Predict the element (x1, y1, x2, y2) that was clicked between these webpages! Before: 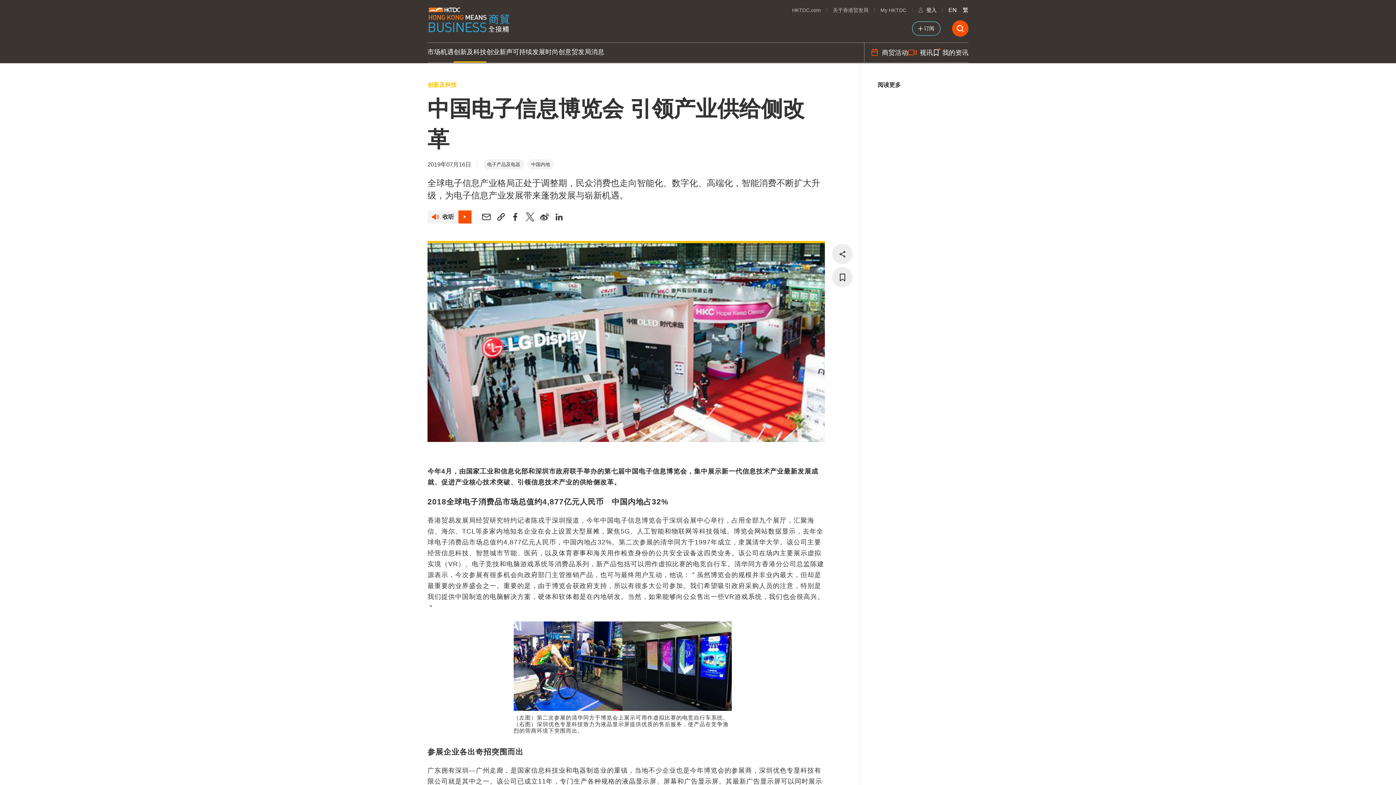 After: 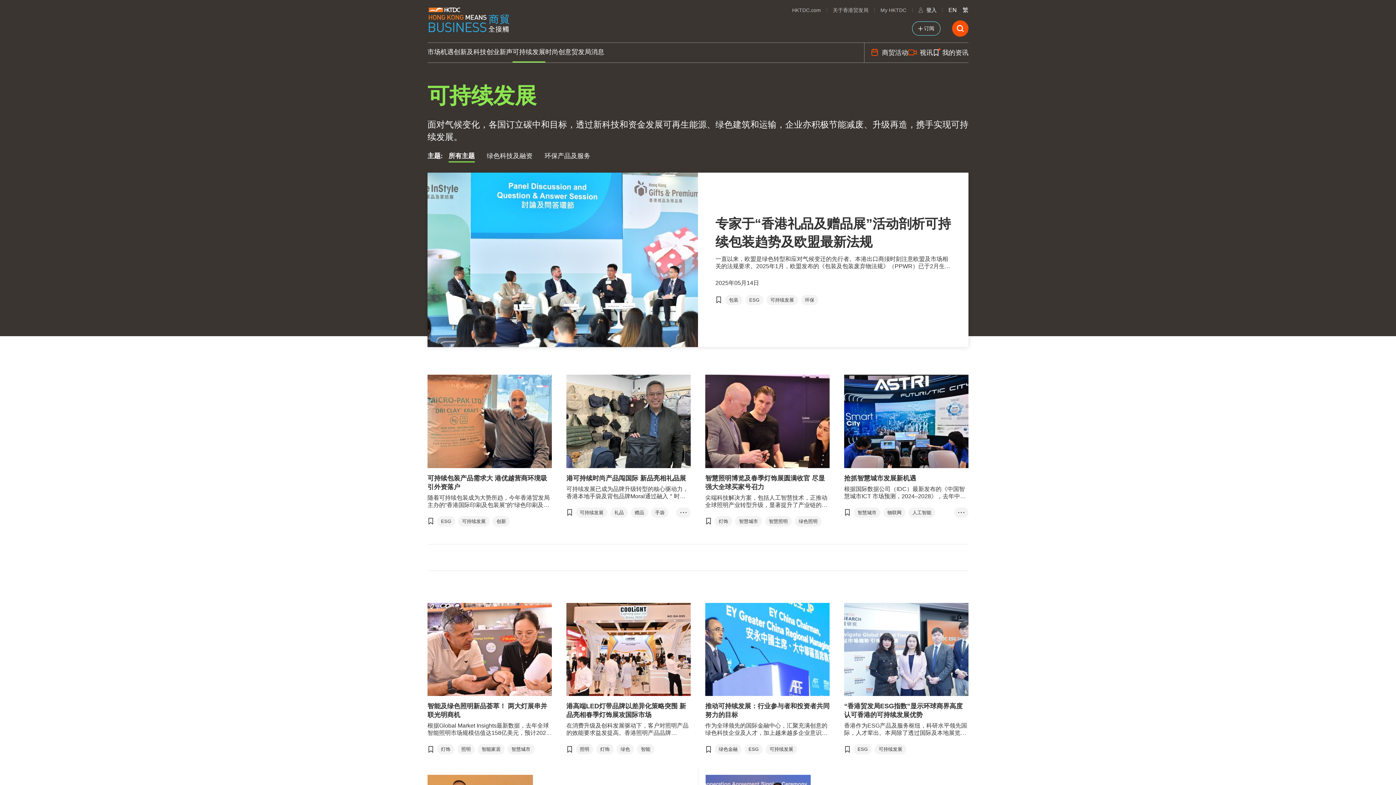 Action: bbox: (512, 42, 545, 62) label: 可持续发展